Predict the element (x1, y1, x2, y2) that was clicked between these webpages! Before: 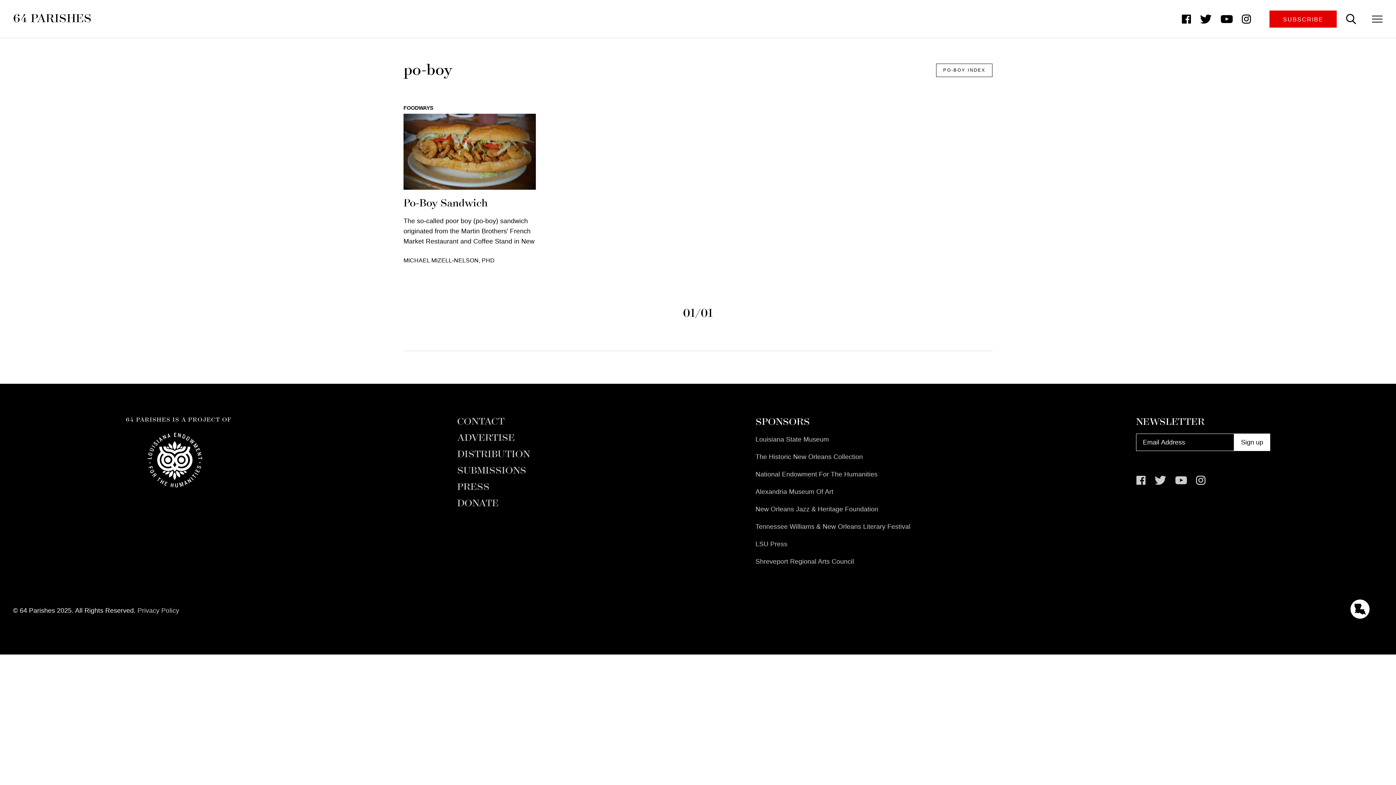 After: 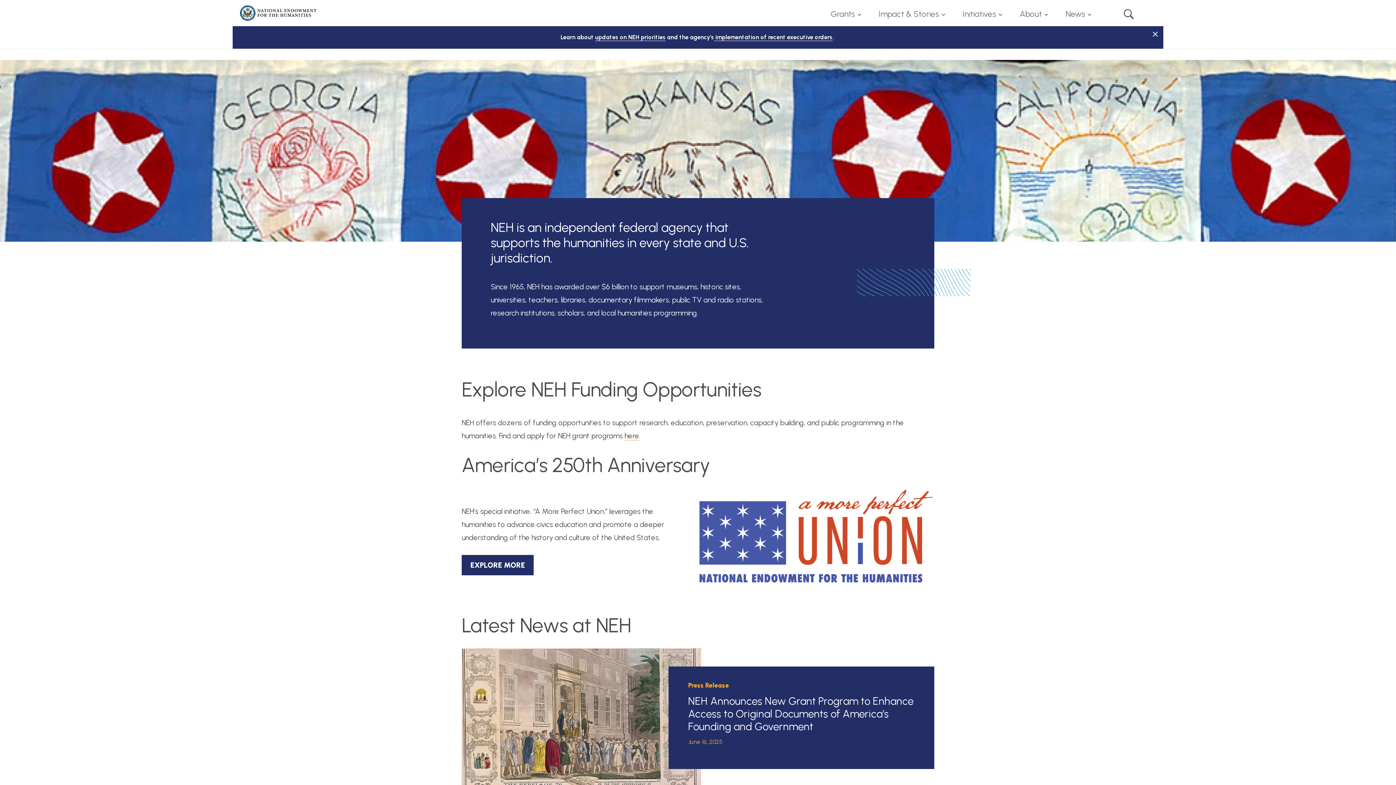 Action: label: National Endowment For The Humanities bbox: (755, 469, 877, 486)